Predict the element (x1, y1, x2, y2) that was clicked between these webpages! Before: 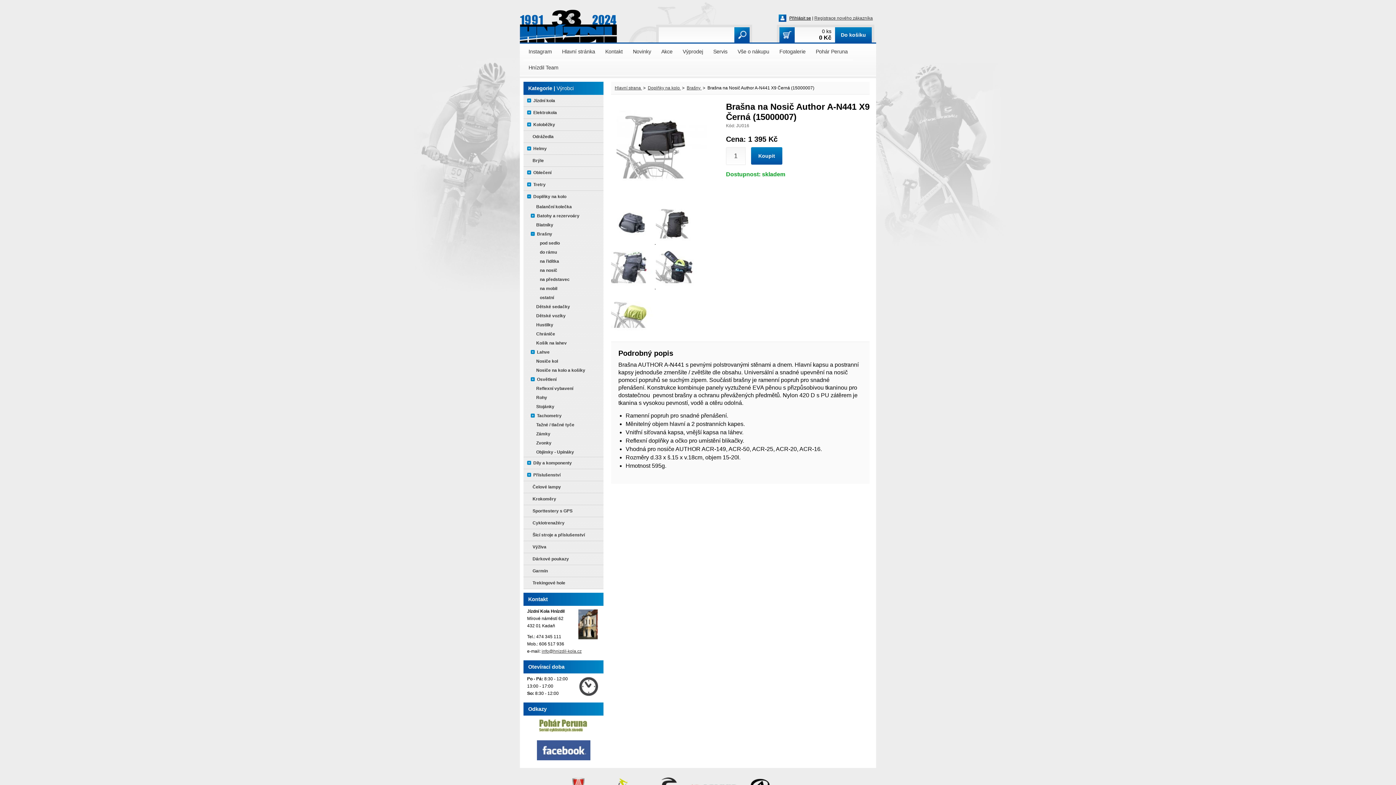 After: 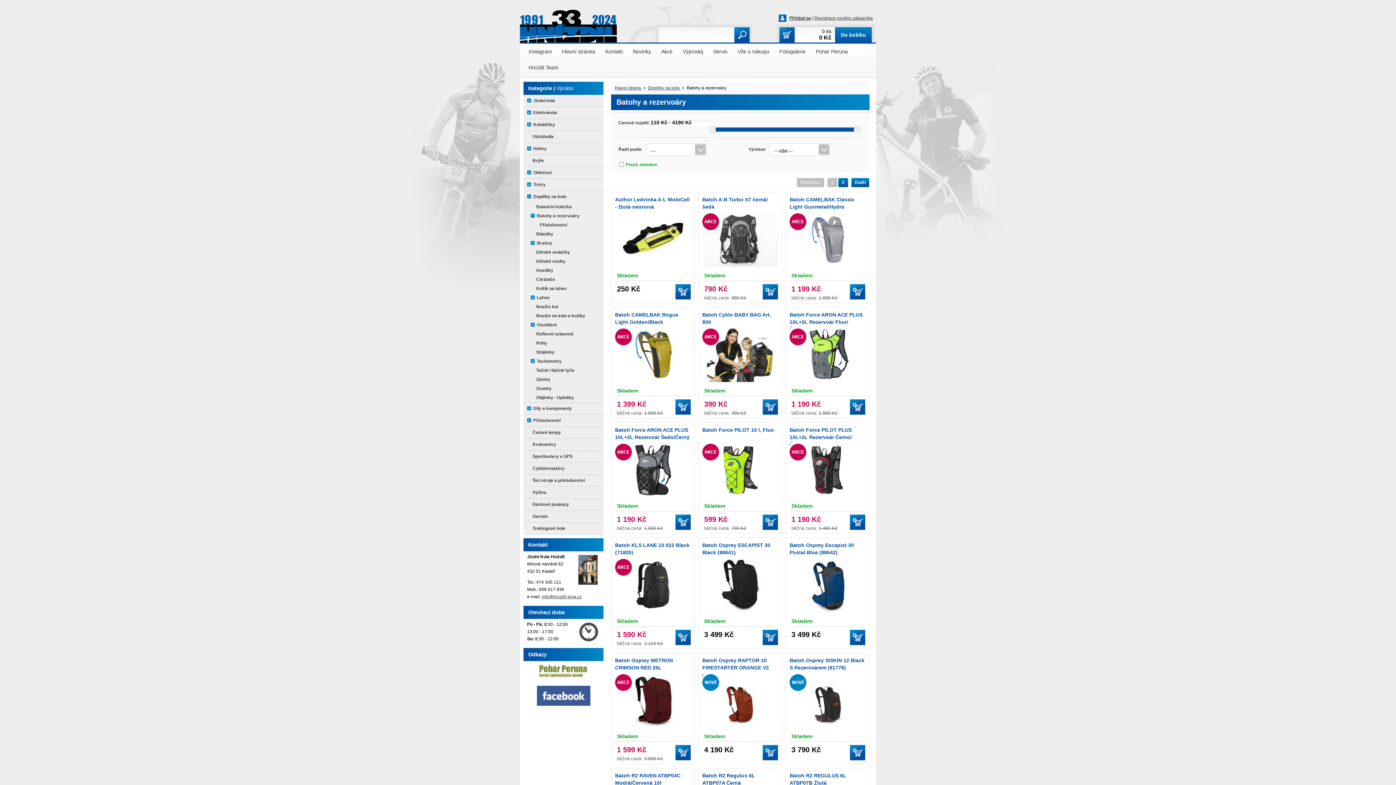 Action: bbox: (537, 213, 579, 218) label: Batohy a rezervoáry